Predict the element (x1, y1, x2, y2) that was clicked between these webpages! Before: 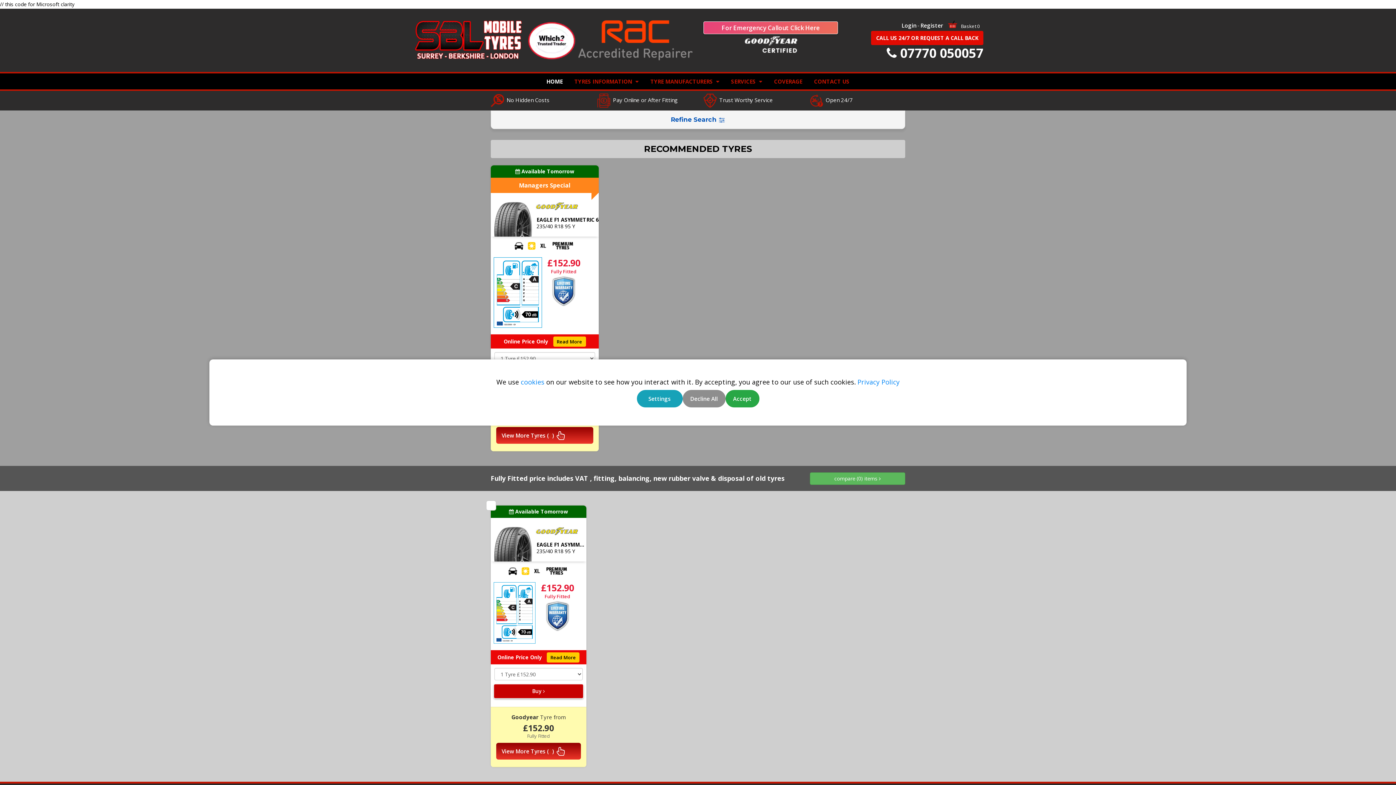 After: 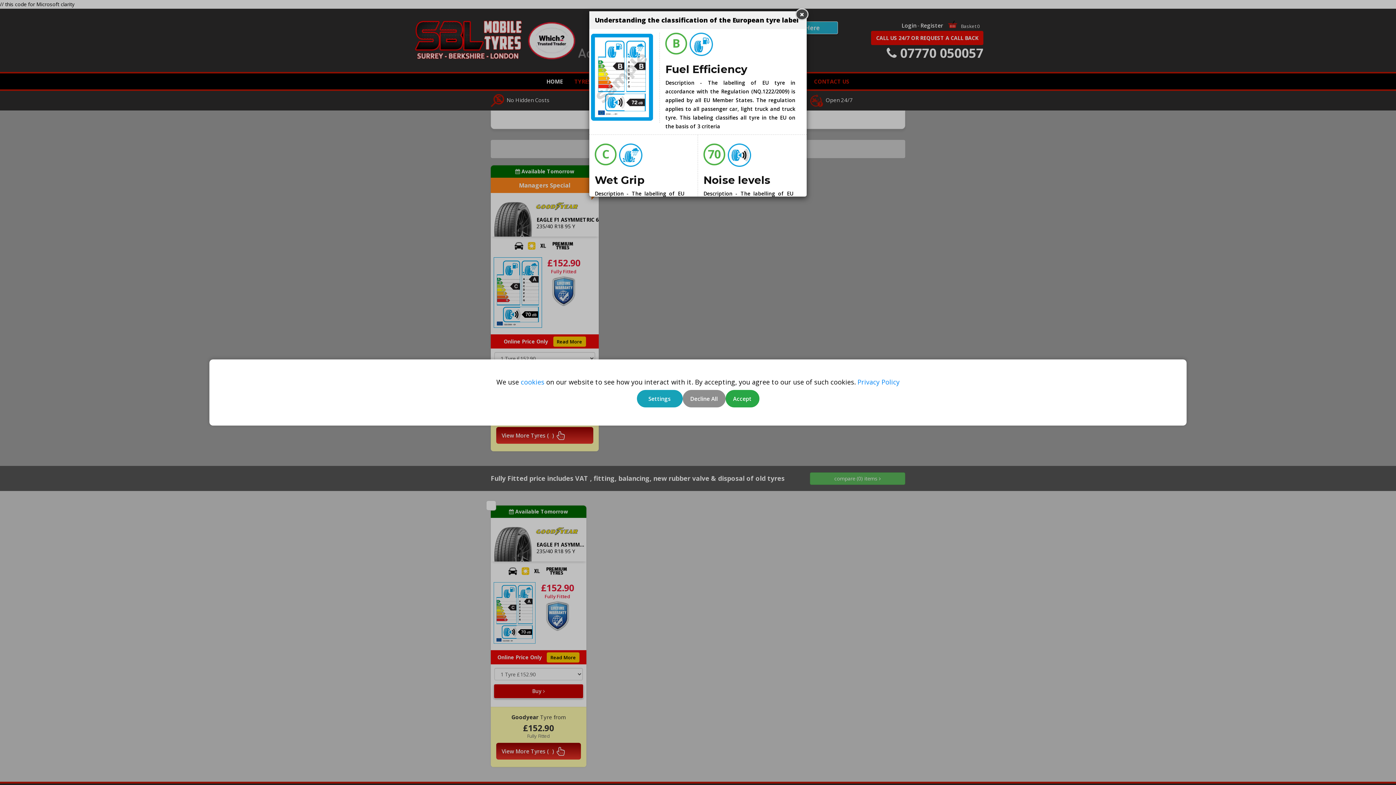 Action: bbox: (493, 257, 542, 328)